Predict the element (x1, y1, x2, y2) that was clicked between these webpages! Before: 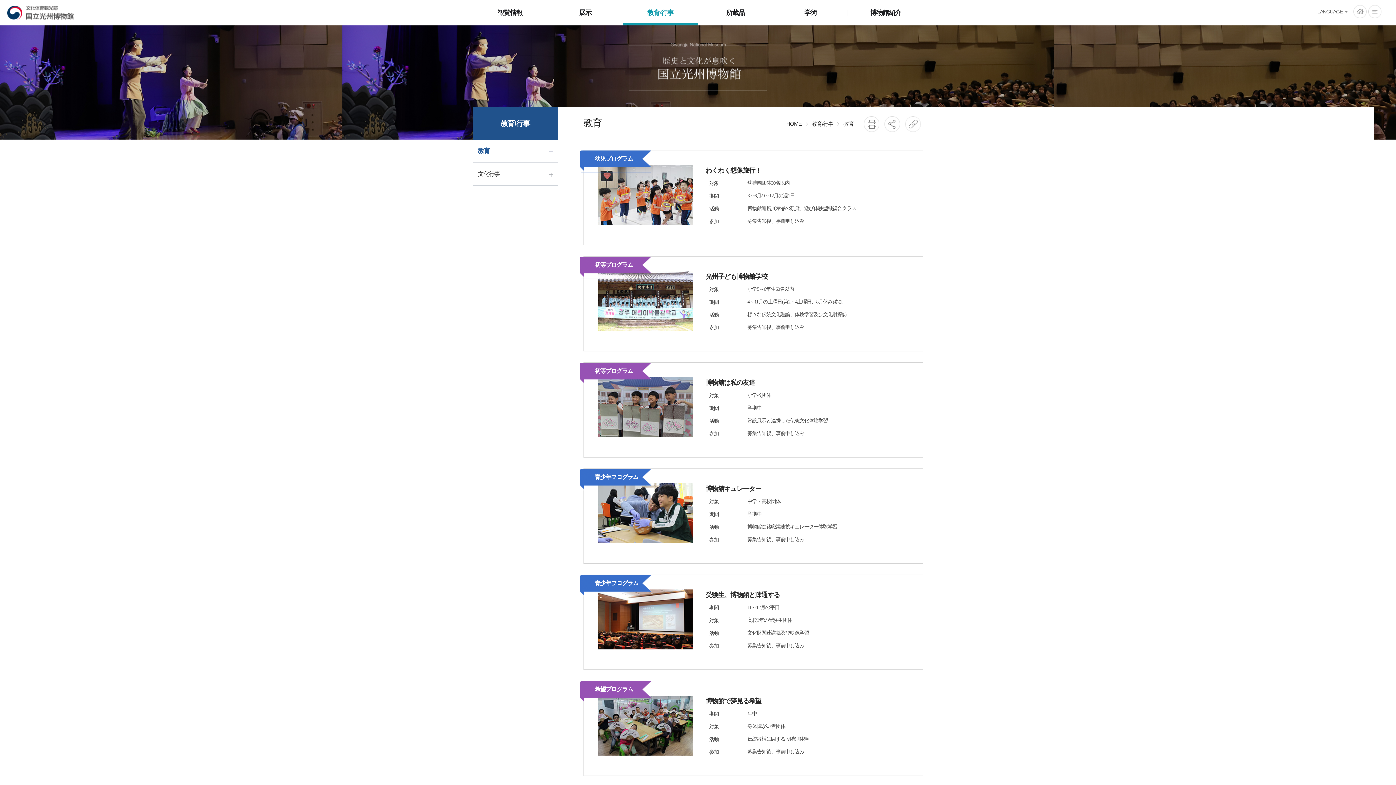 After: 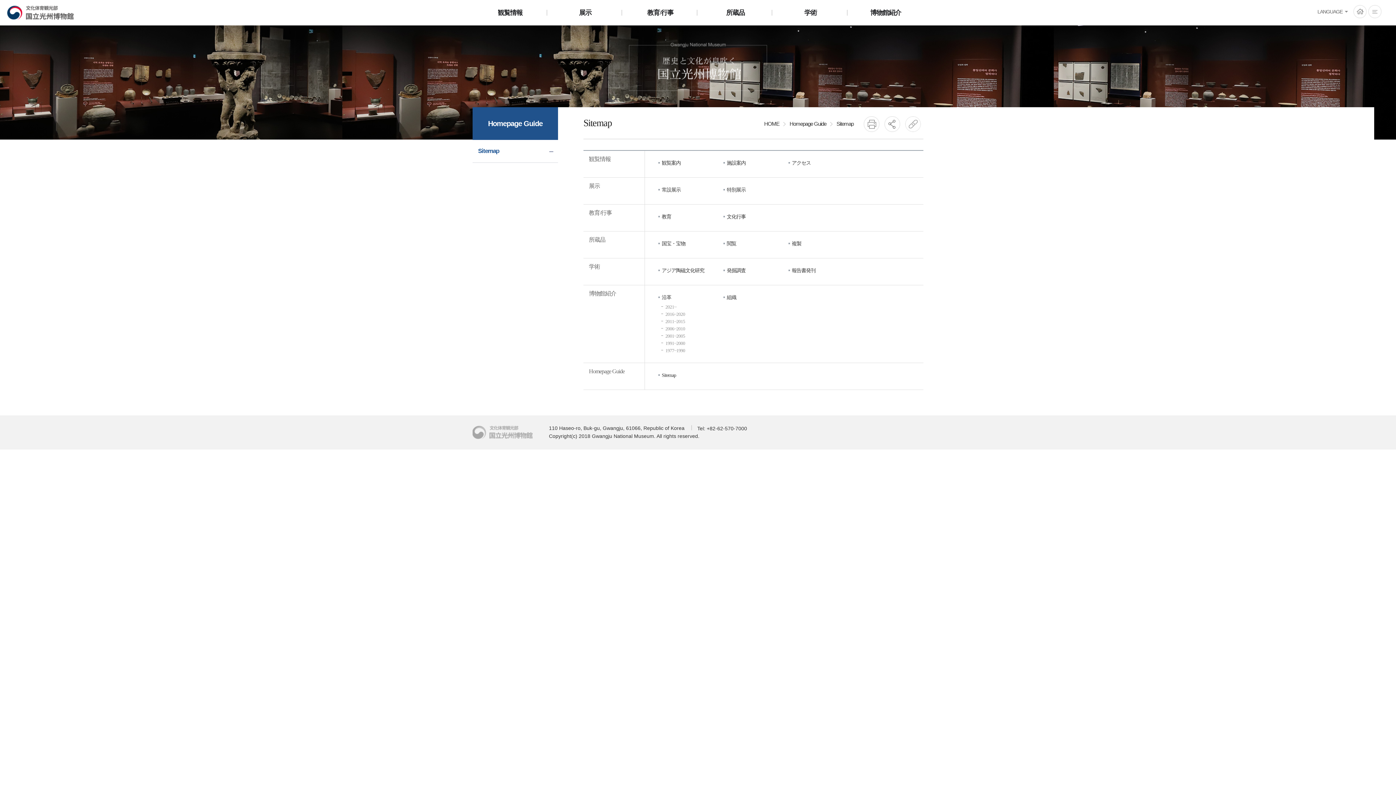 Action: bbox: (1368, 5, 1381, 18) label: 전체메뉴